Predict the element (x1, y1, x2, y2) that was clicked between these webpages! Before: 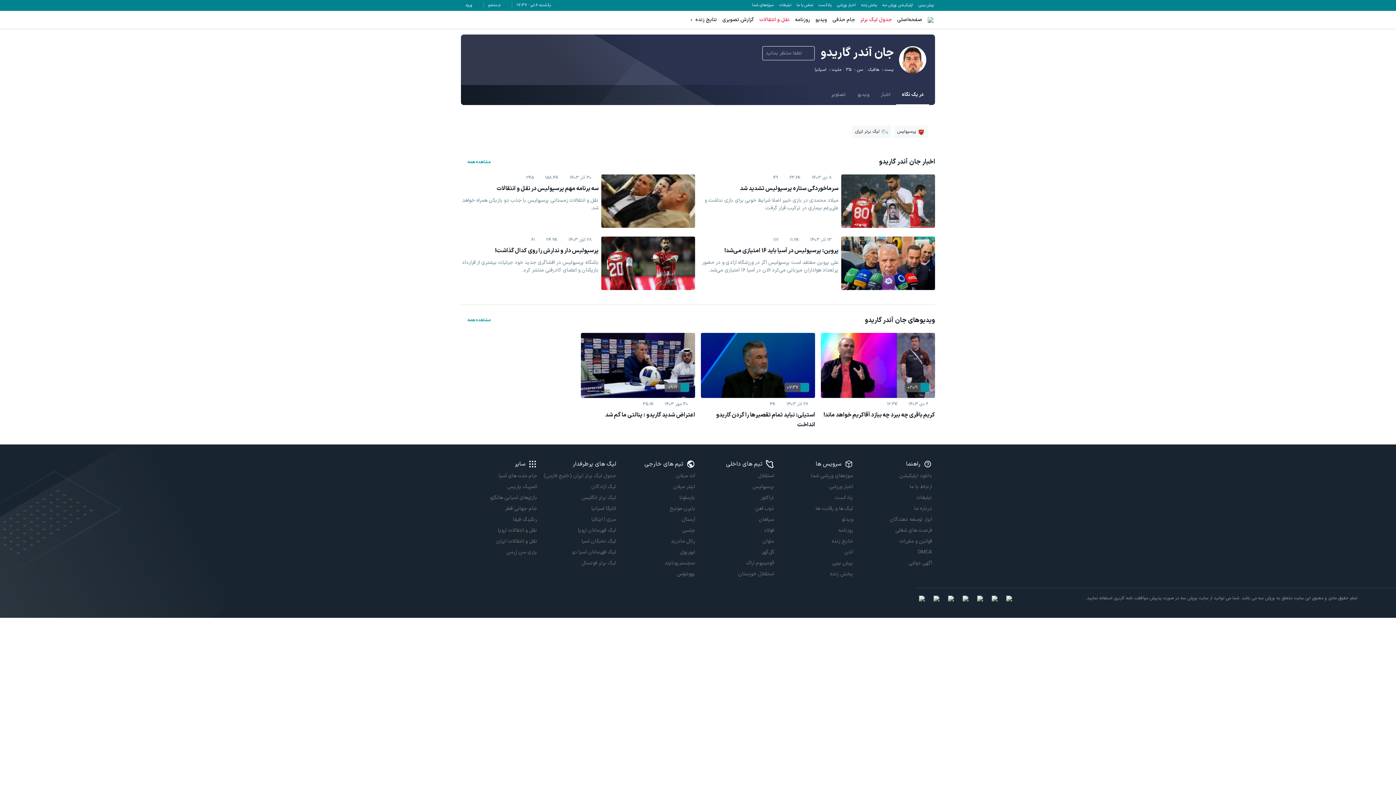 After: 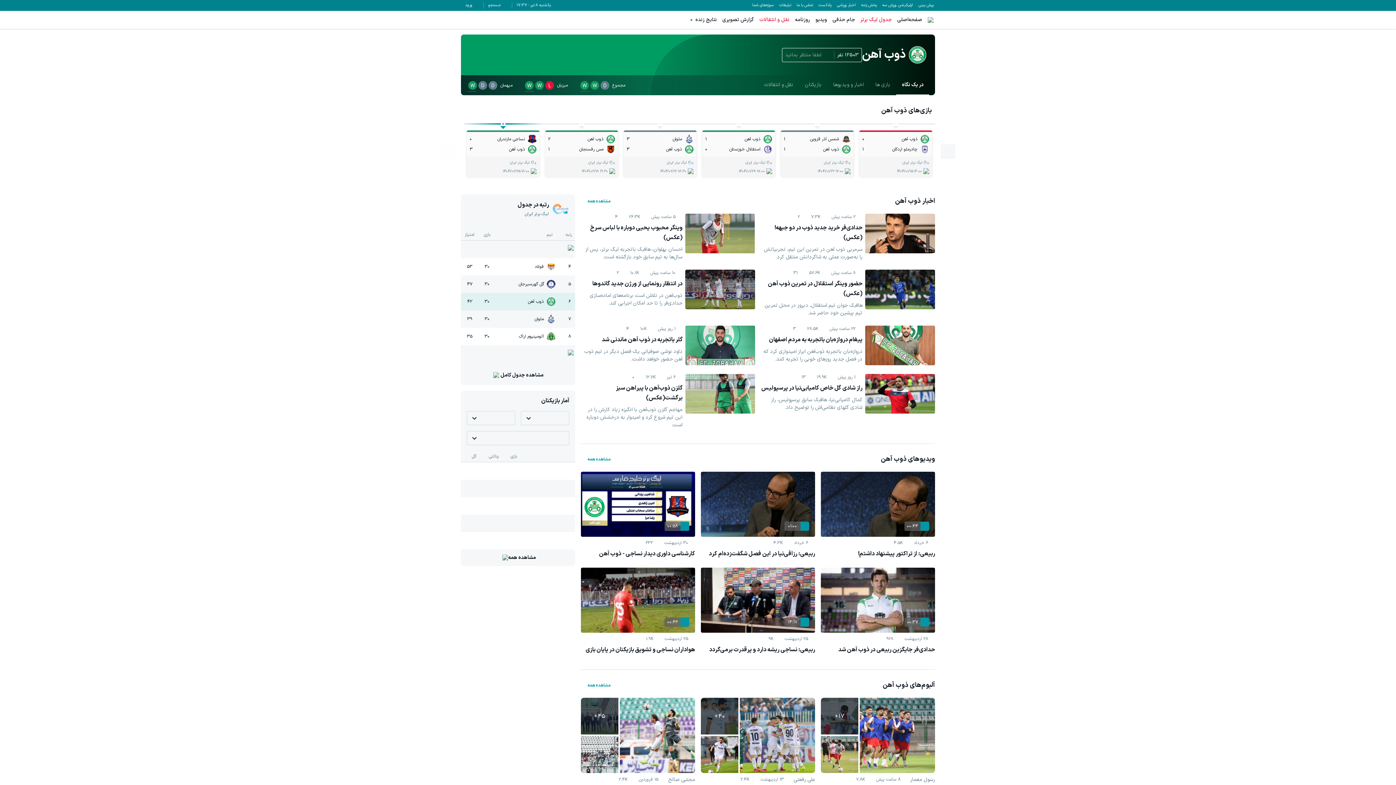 Action: label: ذوب آهن bbox: (701, 504, 774, 513)